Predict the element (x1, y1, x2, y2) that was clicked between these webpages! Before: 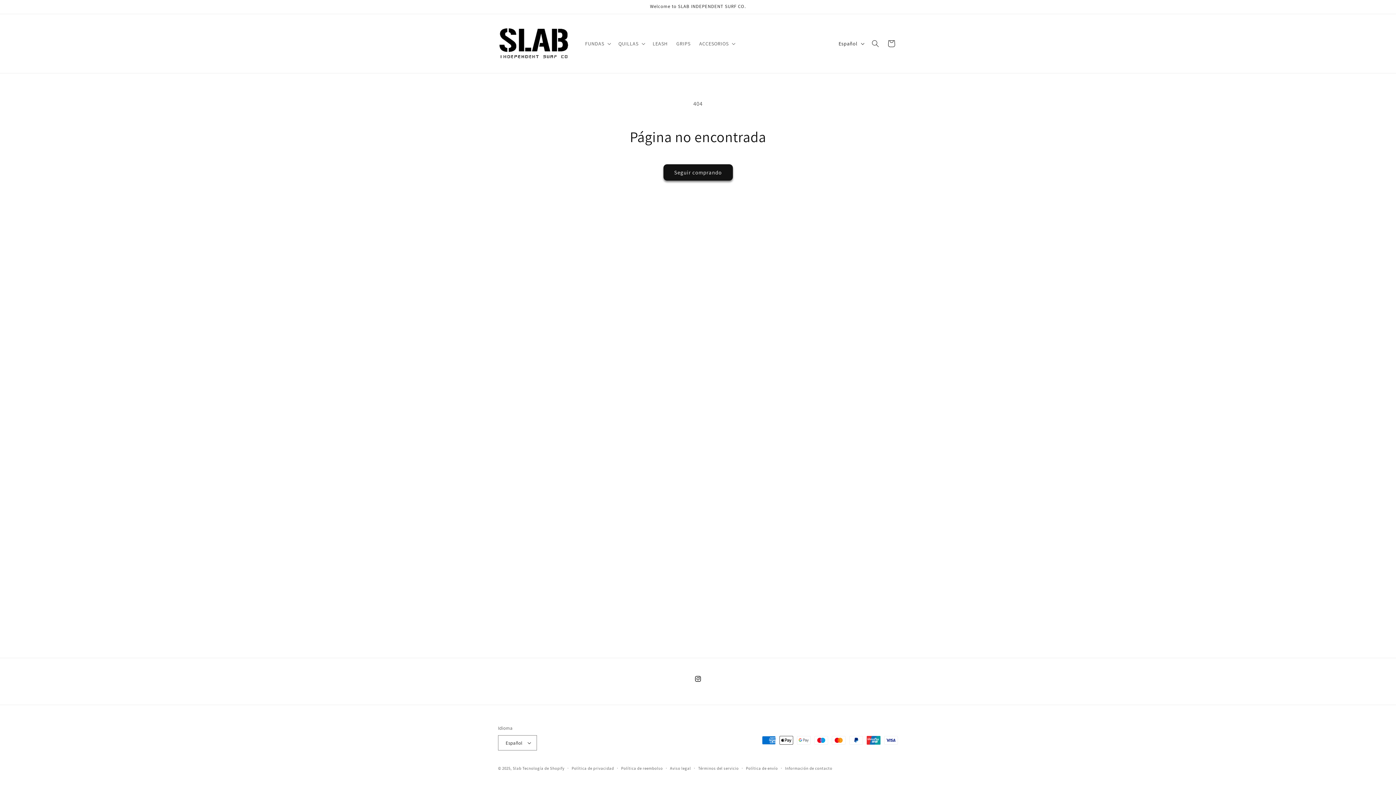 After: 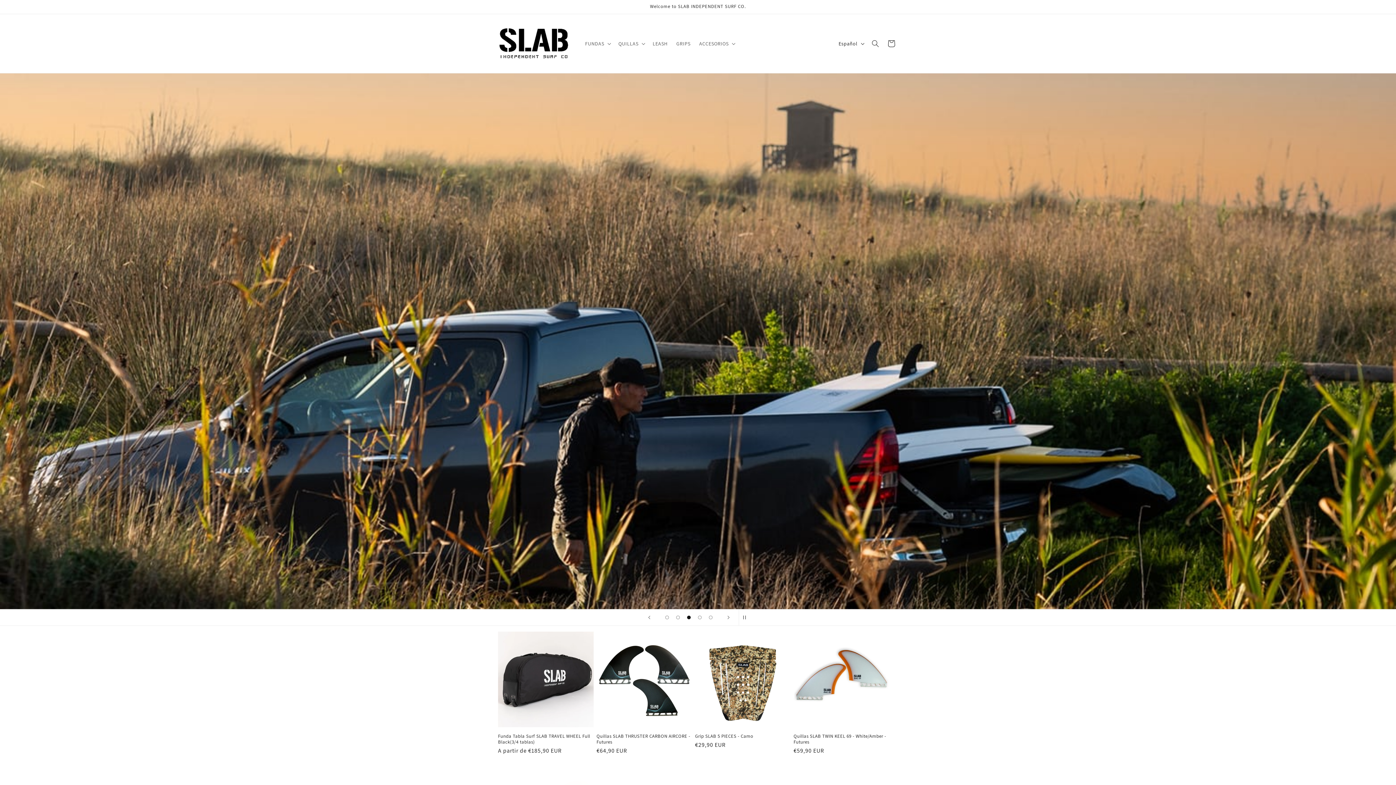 Action: bbox: (495, 21, 573, 65)